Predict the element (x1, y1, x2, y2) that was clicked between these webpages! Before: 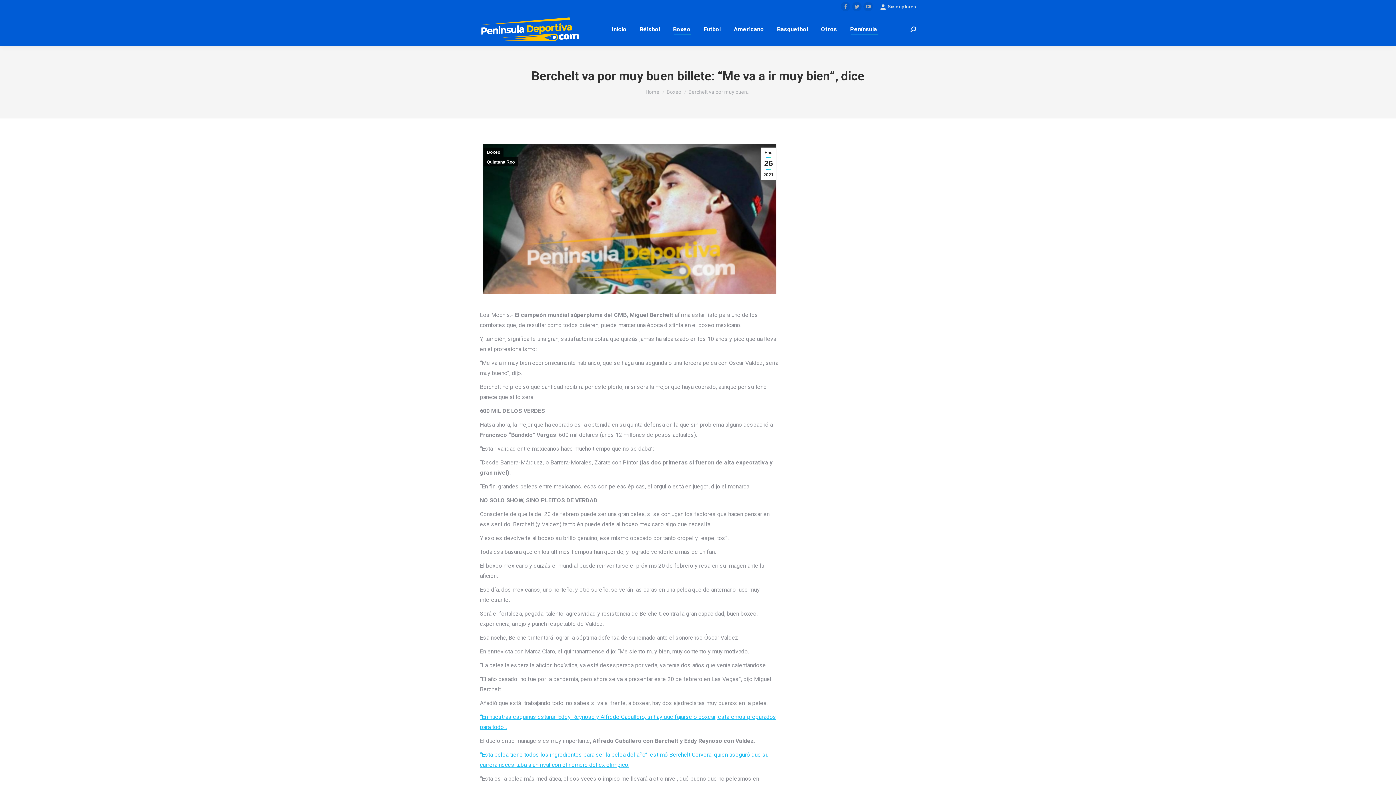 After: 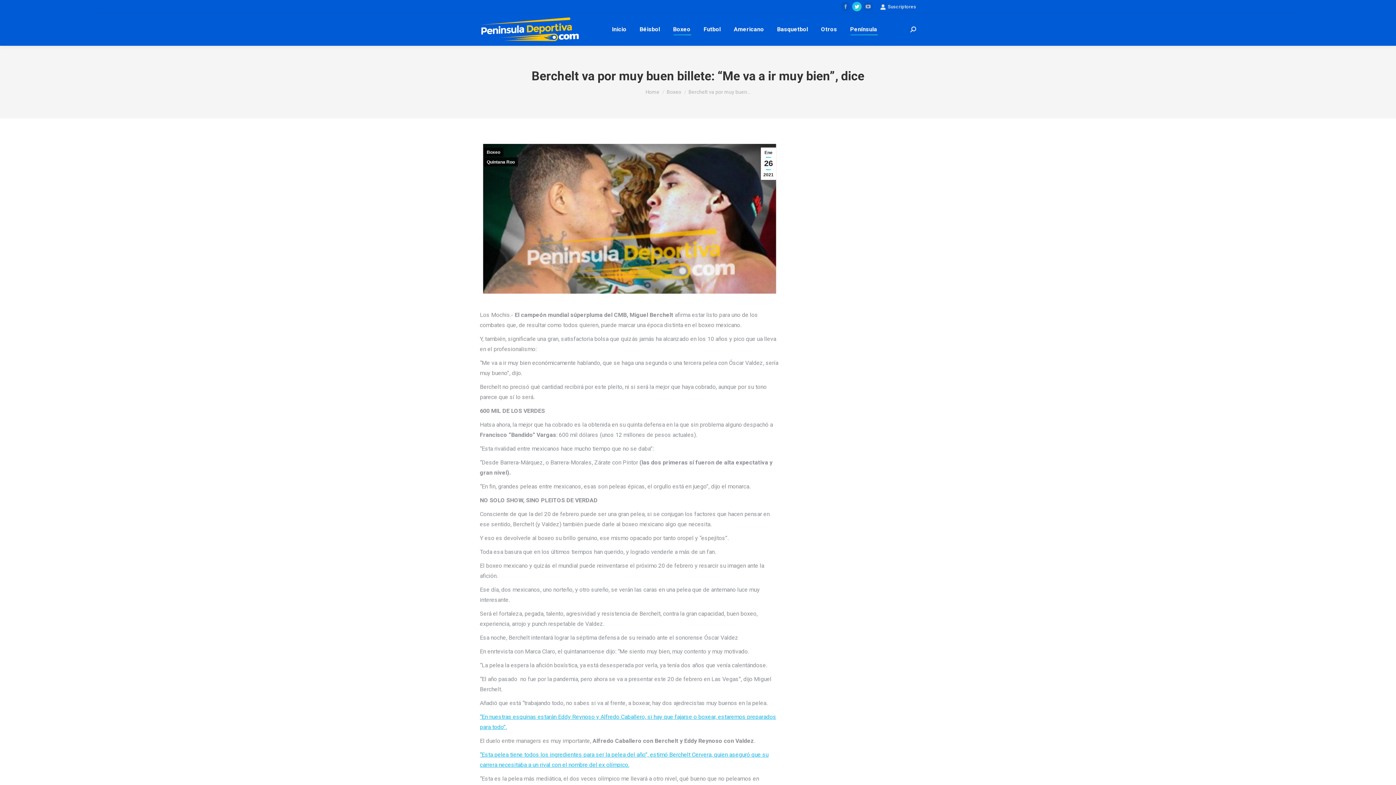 Action: label: Twitter page opens in new window bbox: (852, 1, 861, 11)